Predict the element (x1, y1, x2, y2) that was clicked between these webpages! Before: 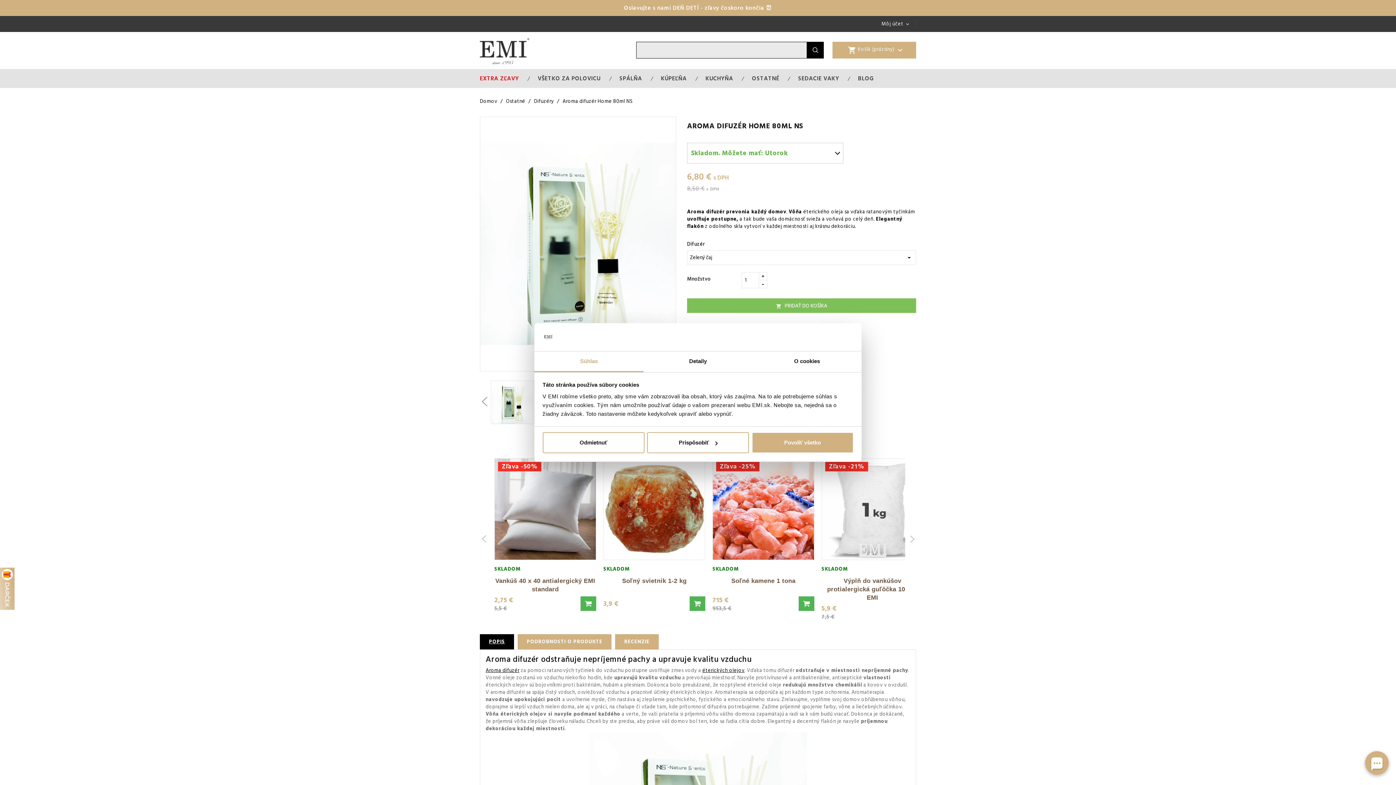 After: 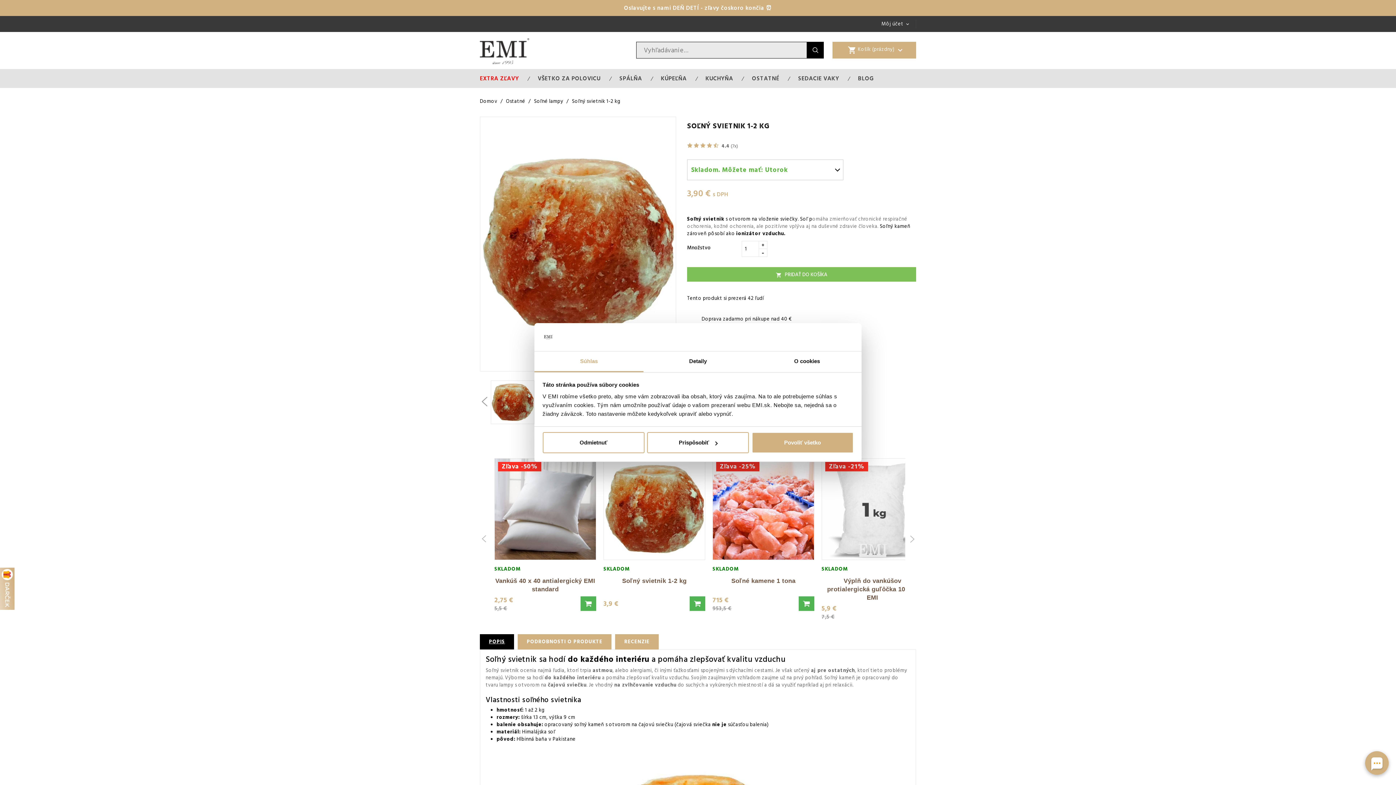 Action: bbox: (622, 577, 686, 584) label: Soľný svietnik 1-2 kg